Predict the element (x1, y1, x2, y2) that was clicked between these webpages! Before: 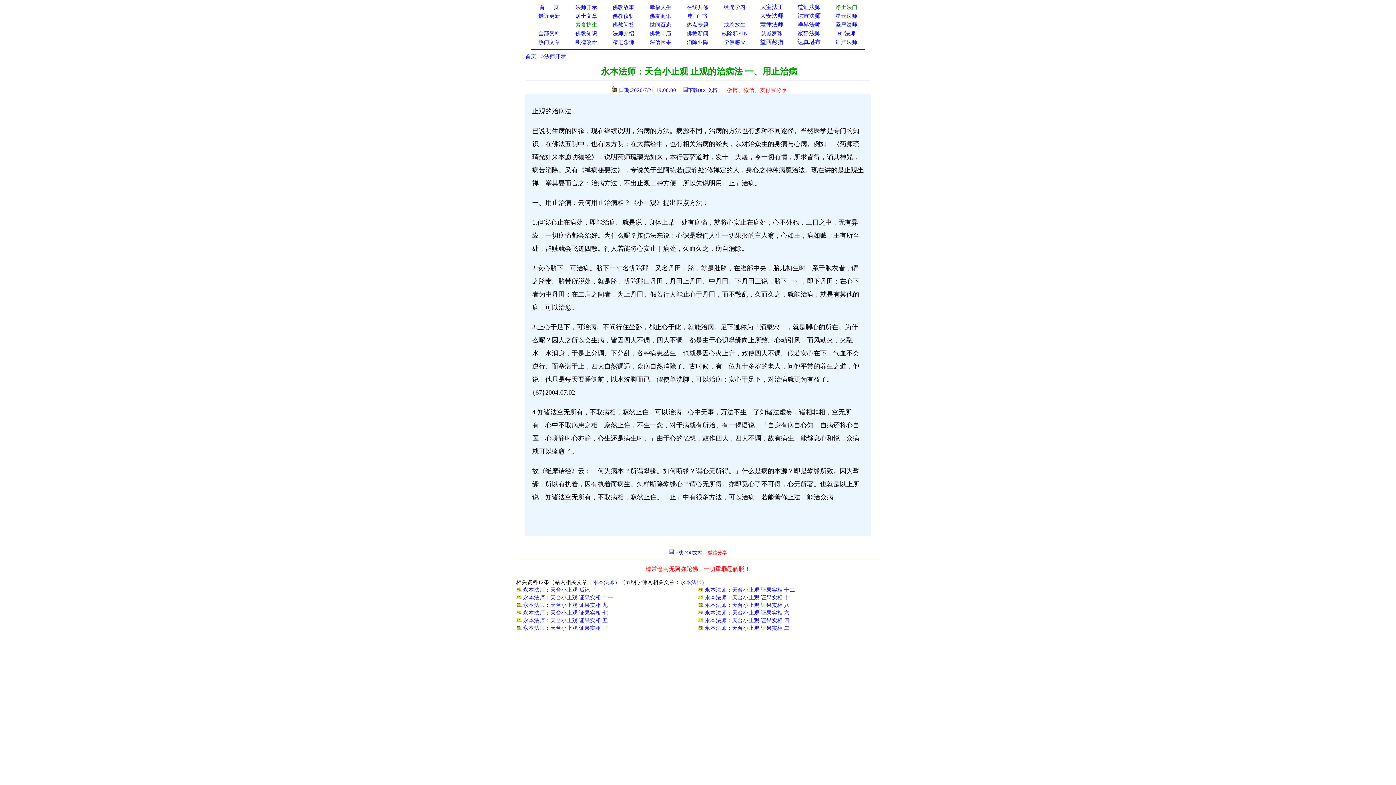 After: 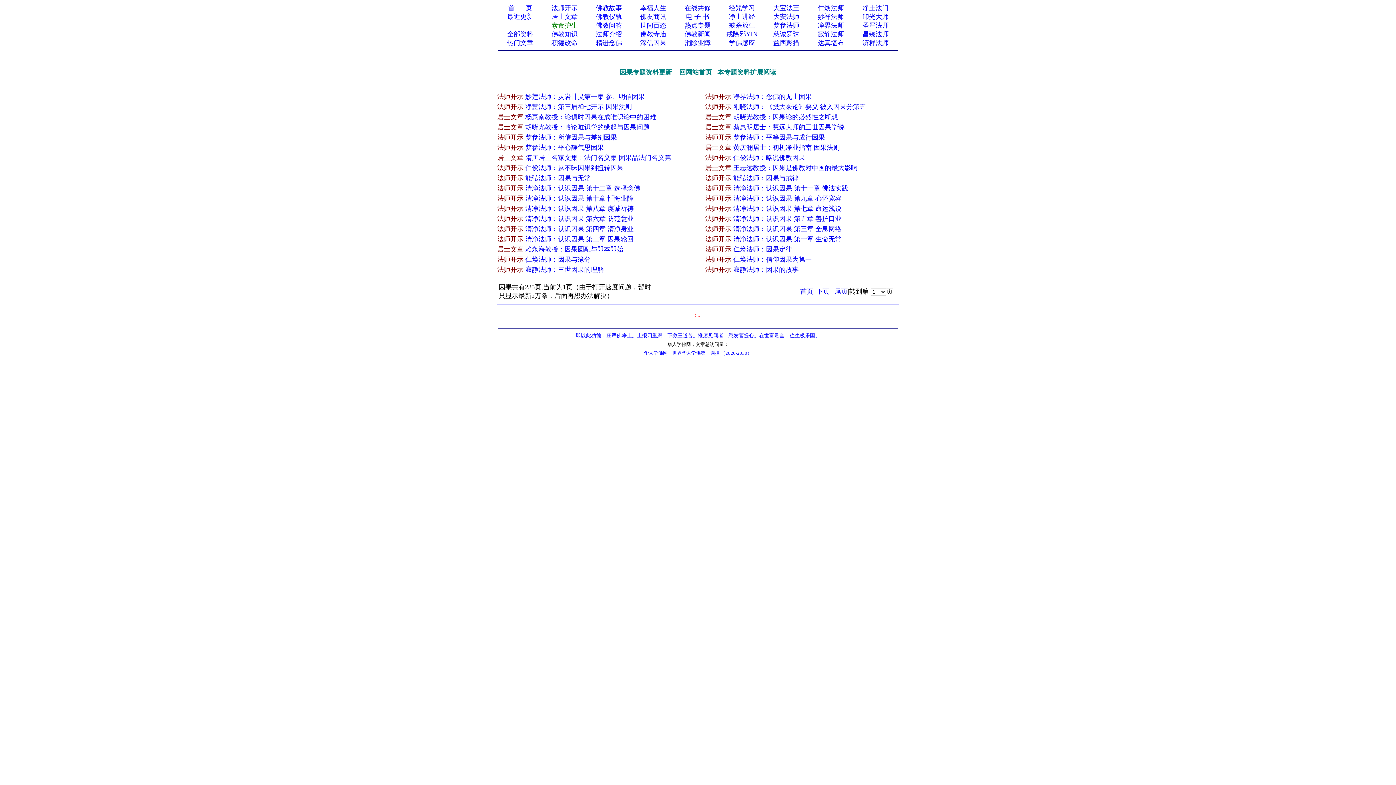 Action: label: 深信因果 bbox: (649, 39, 671, 45)